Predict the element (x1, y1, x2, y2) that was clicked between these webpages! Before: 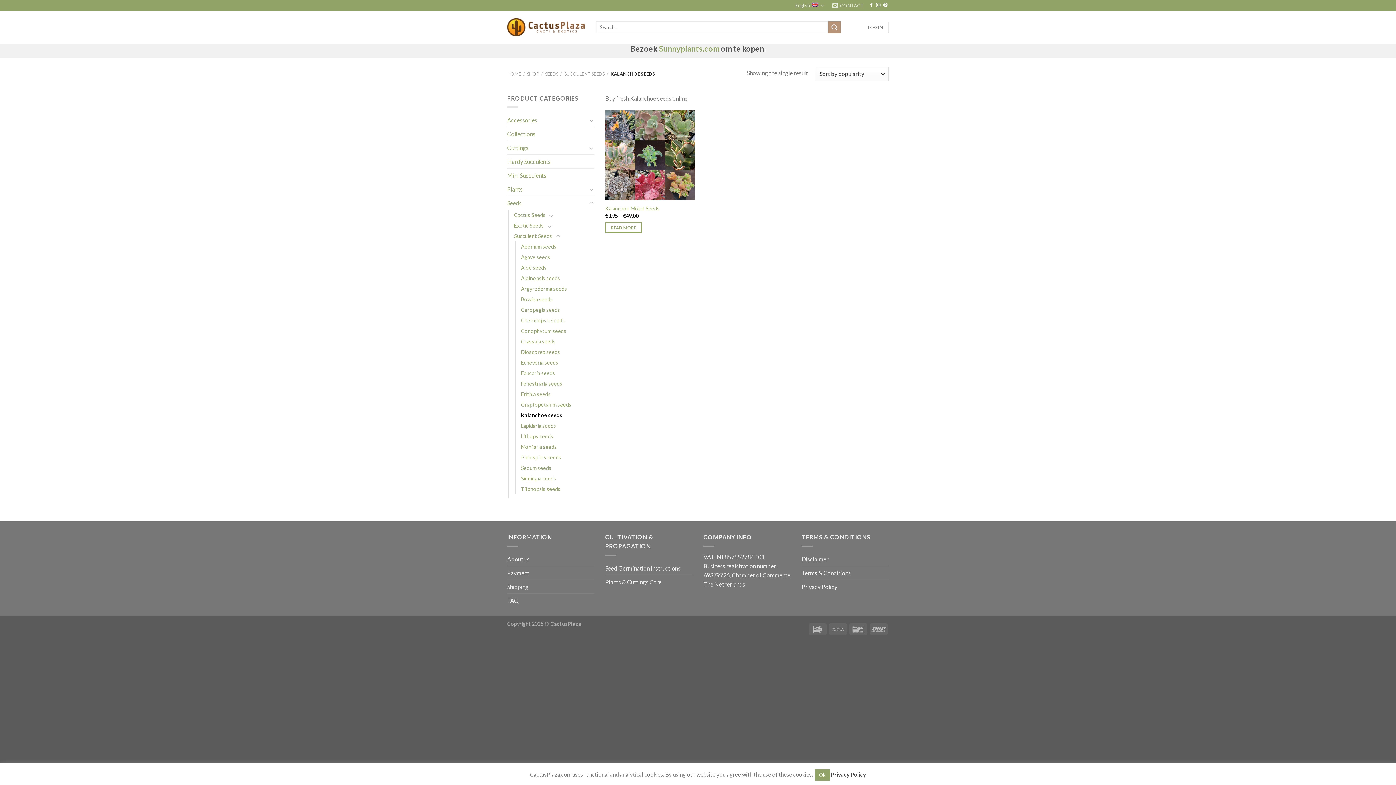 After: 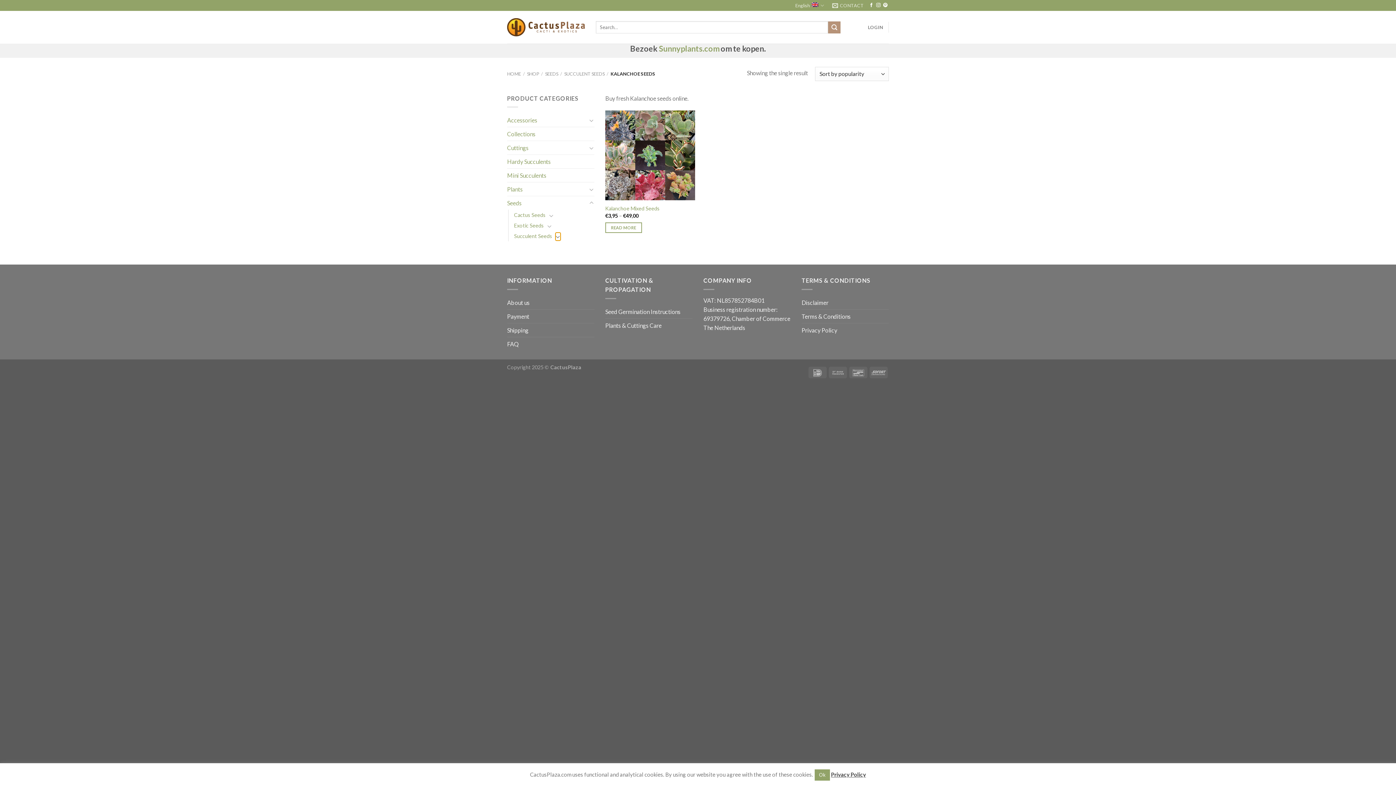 Action: label: Toggle bbox: (555, 232, 560, 241)